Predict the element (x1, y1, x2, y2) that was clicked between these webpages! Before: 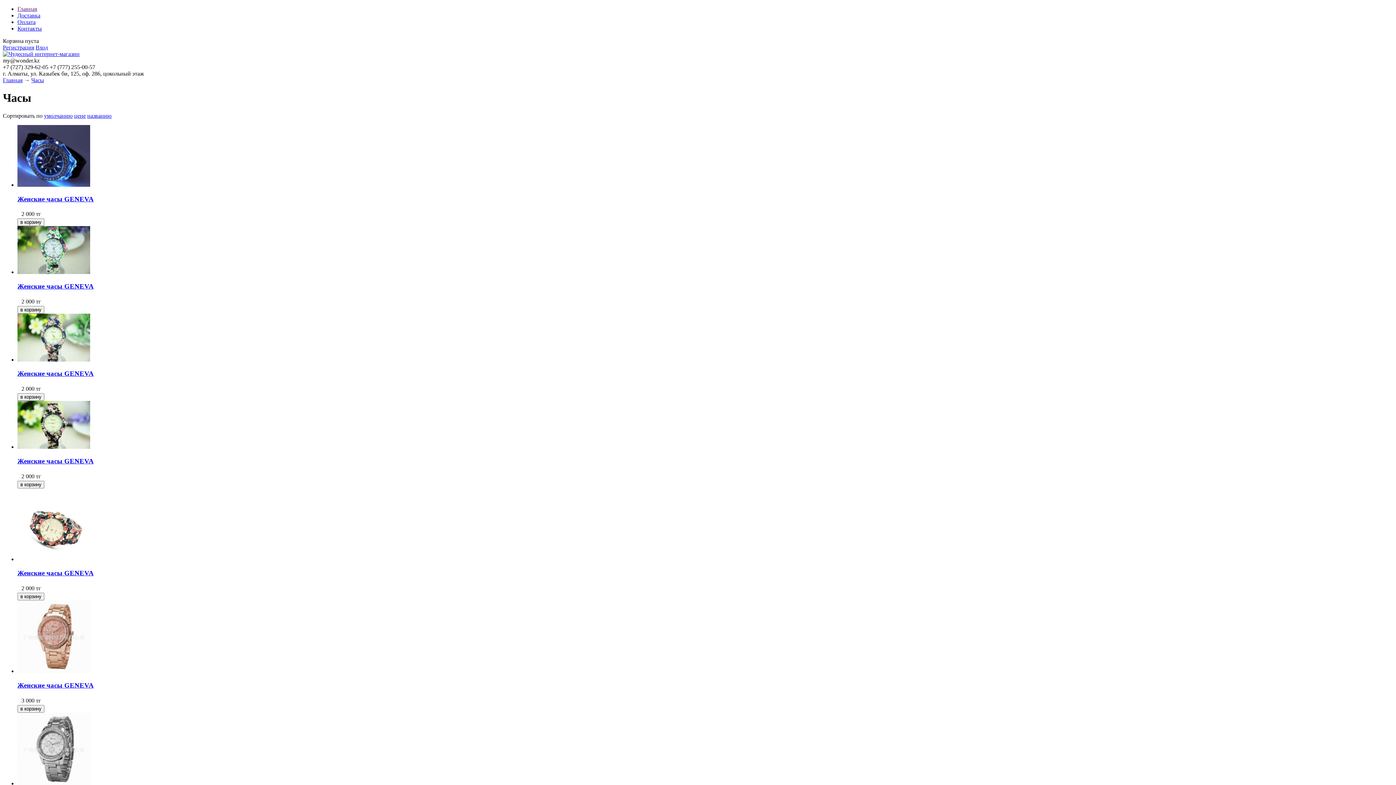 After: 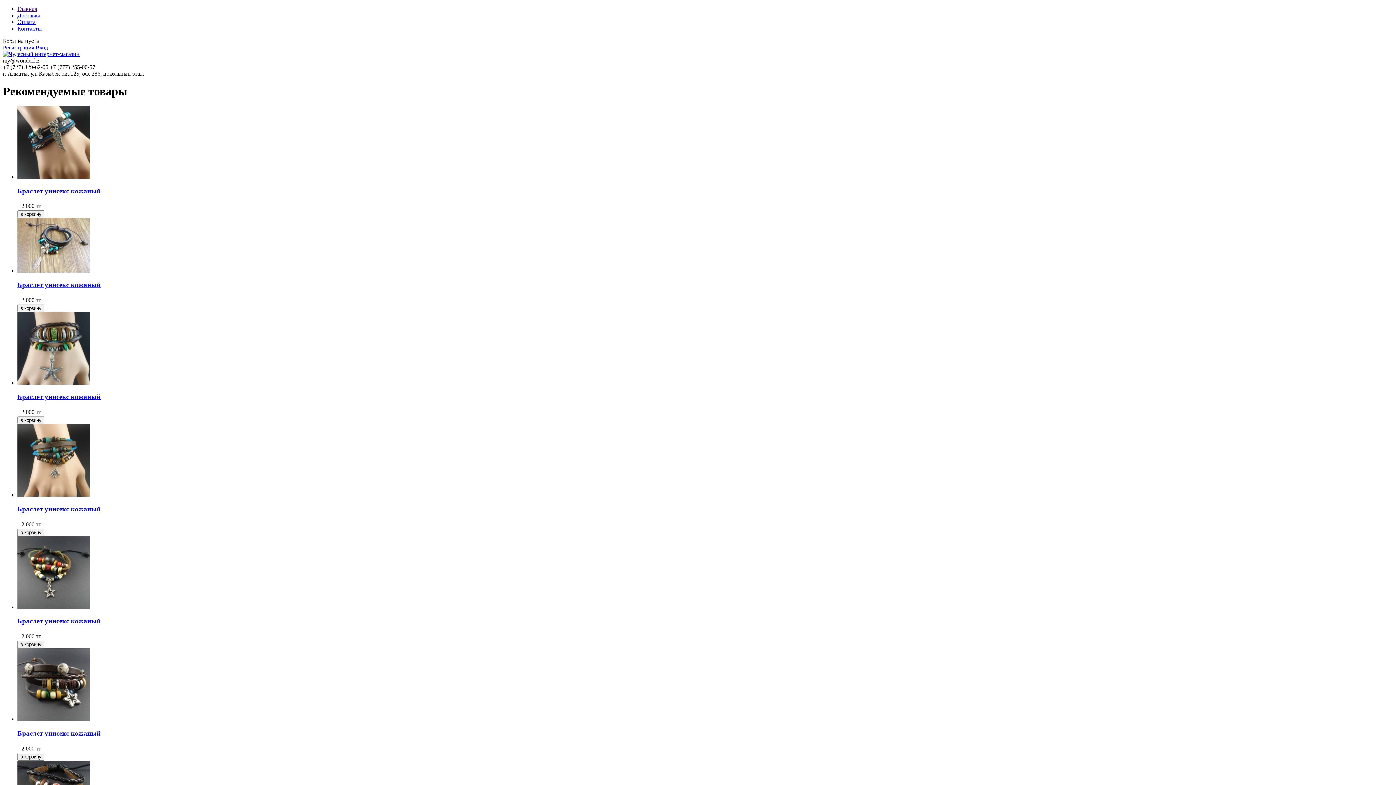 Action: label: Главная bbox: (2, 77, 22, 83)